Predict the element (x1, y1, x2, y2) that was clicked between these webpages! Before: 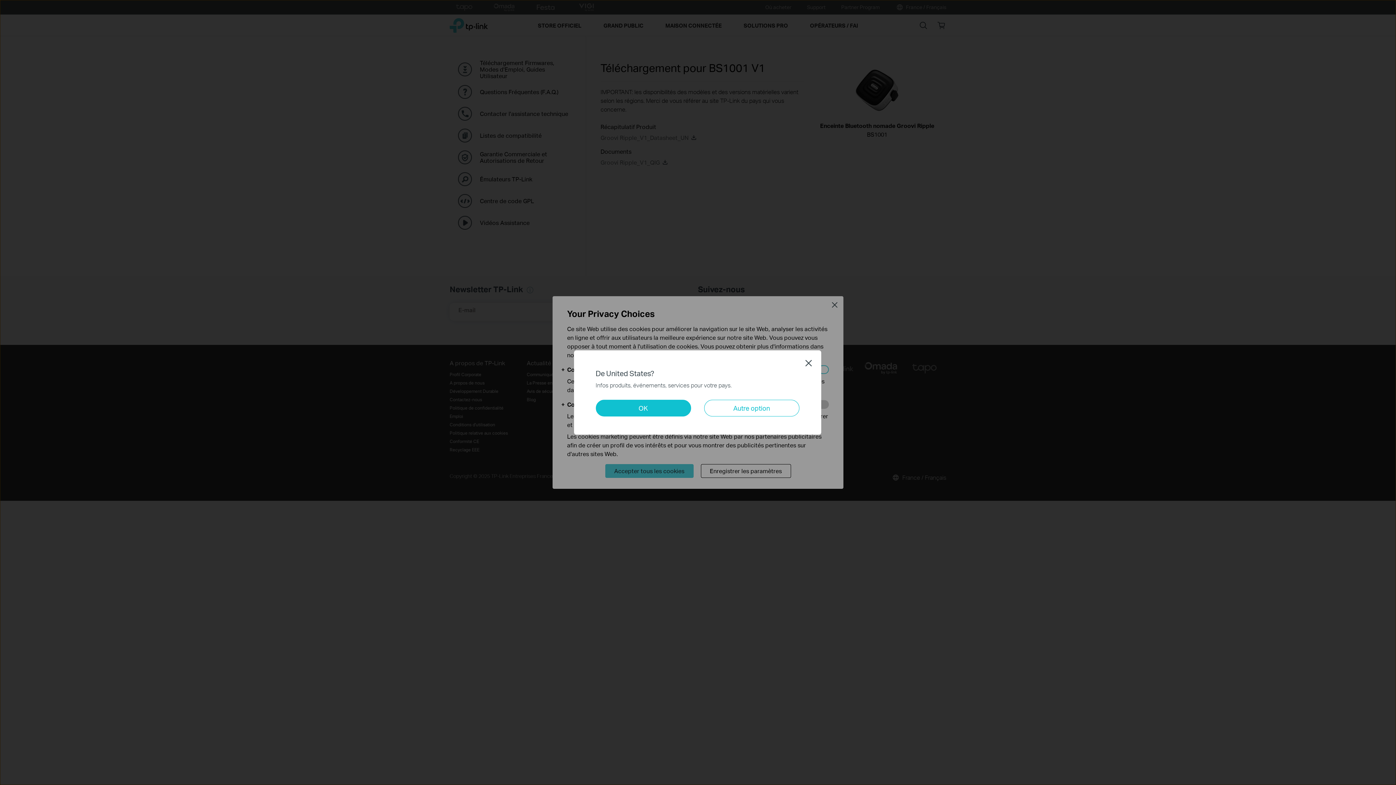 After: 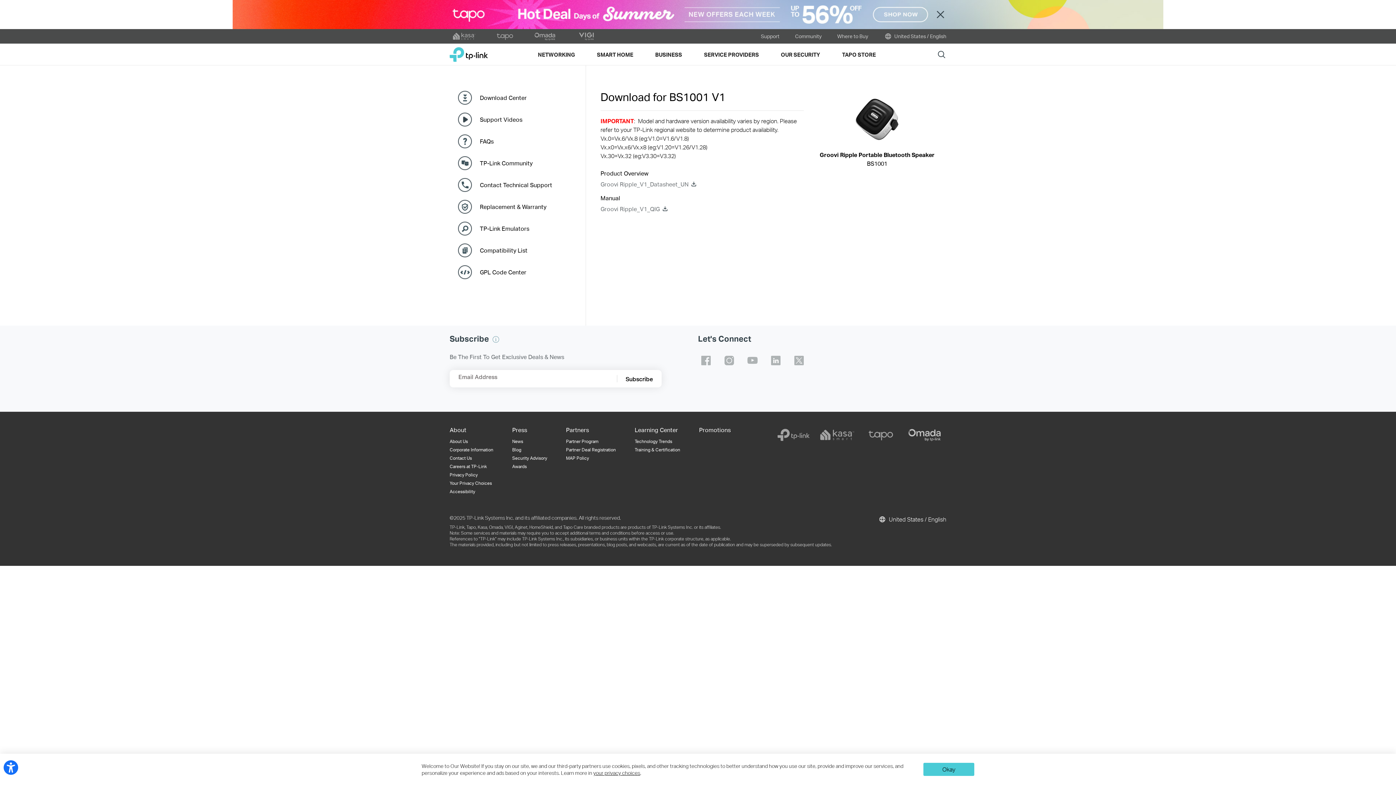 Action: label: OK bbox: (595, 400, 691, 416)